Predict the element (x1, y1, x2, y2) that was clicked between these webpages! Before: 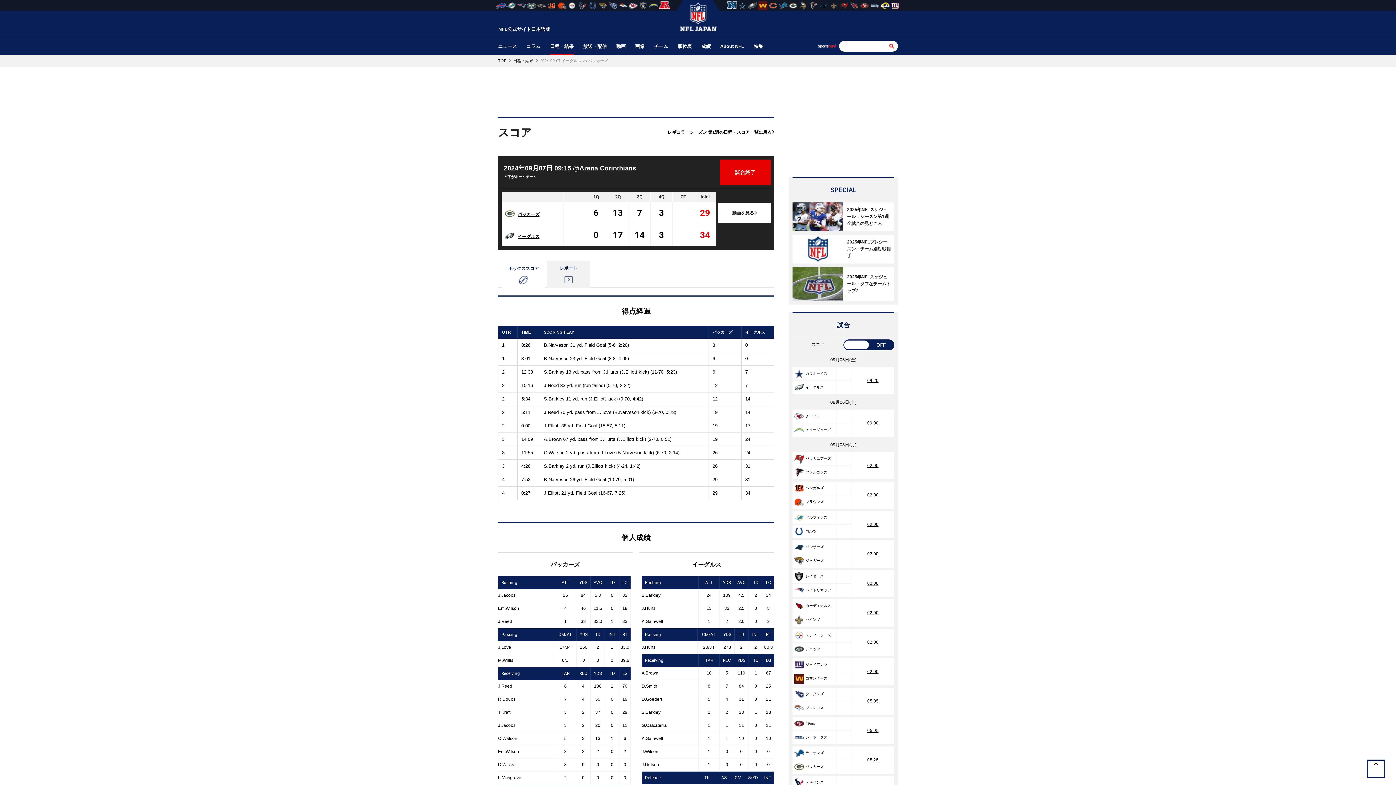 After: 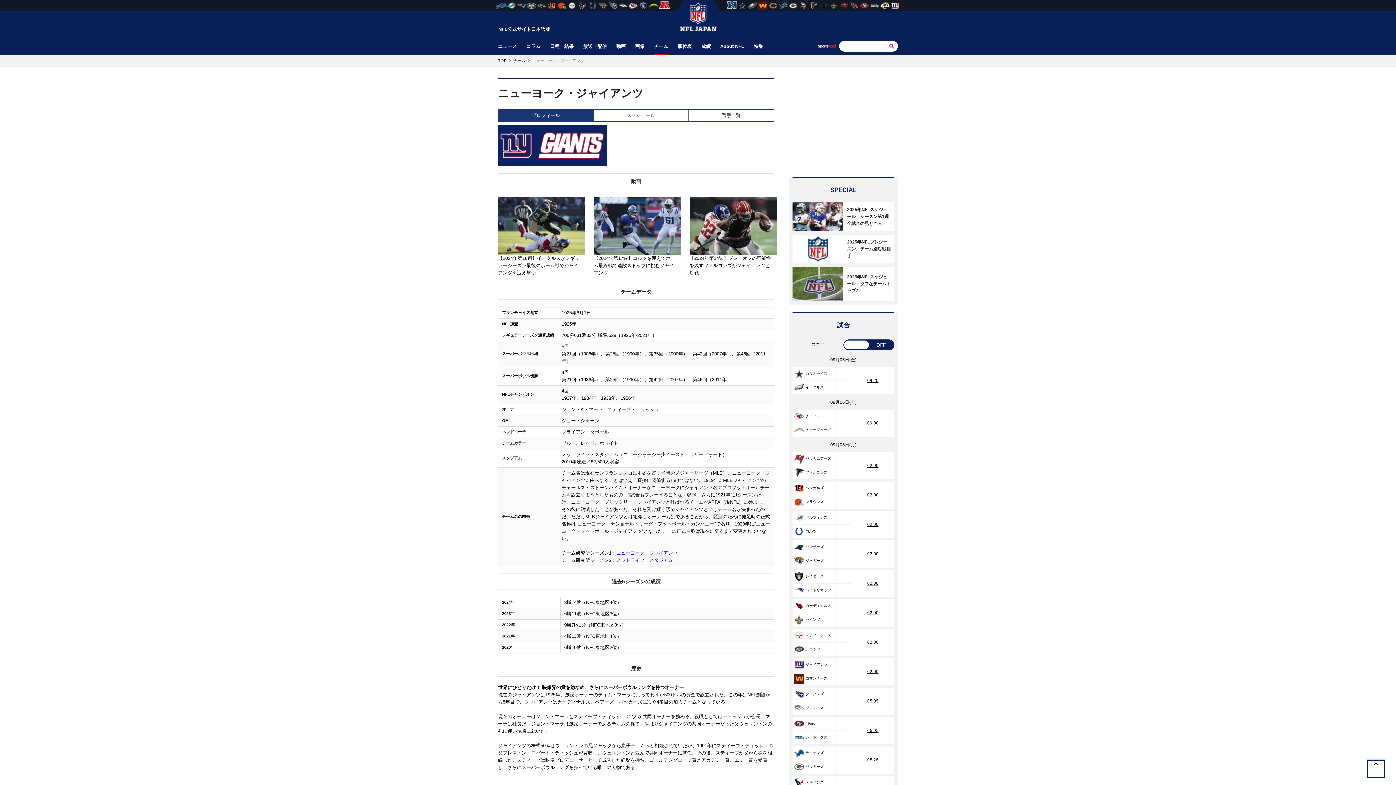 Action: label: ジャイアンツ bbox: (794, 662, 827, 666)